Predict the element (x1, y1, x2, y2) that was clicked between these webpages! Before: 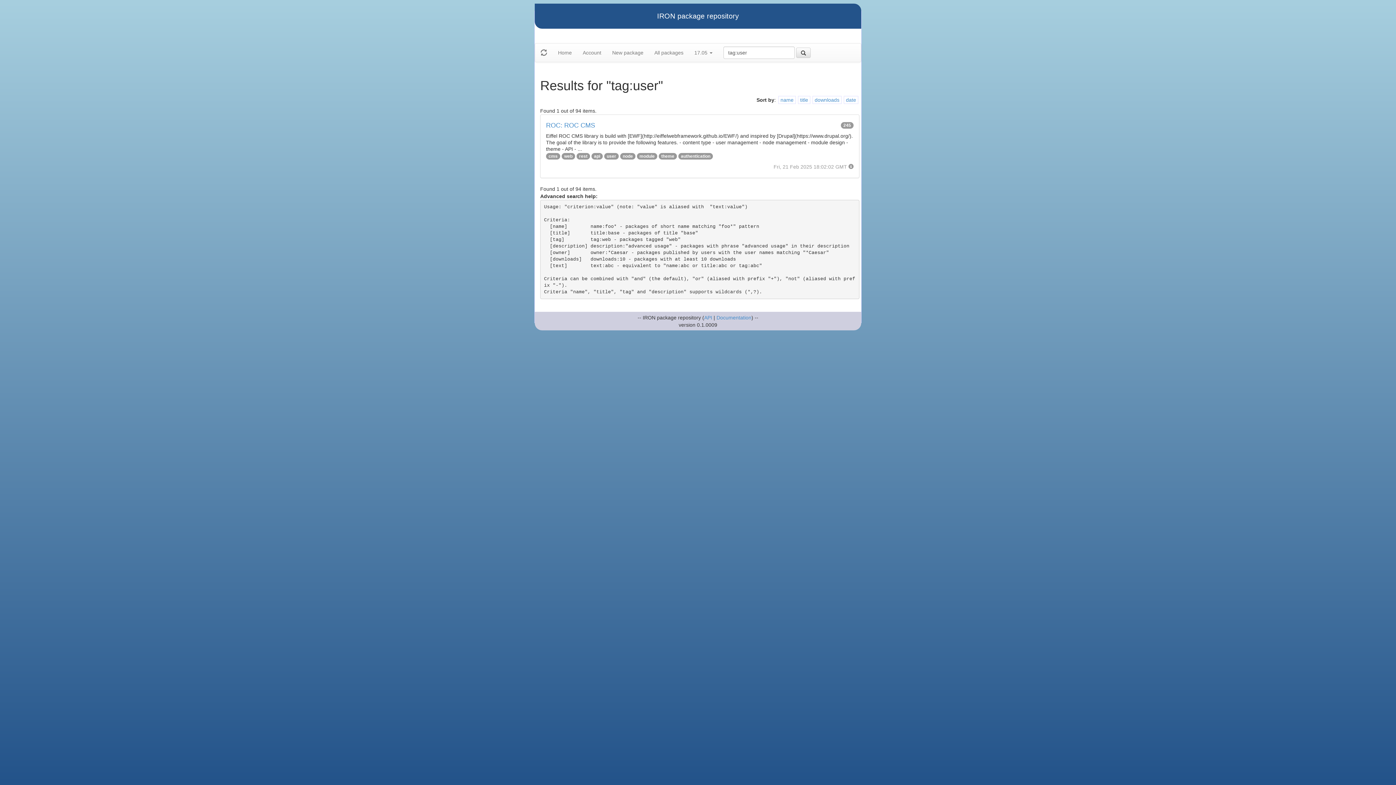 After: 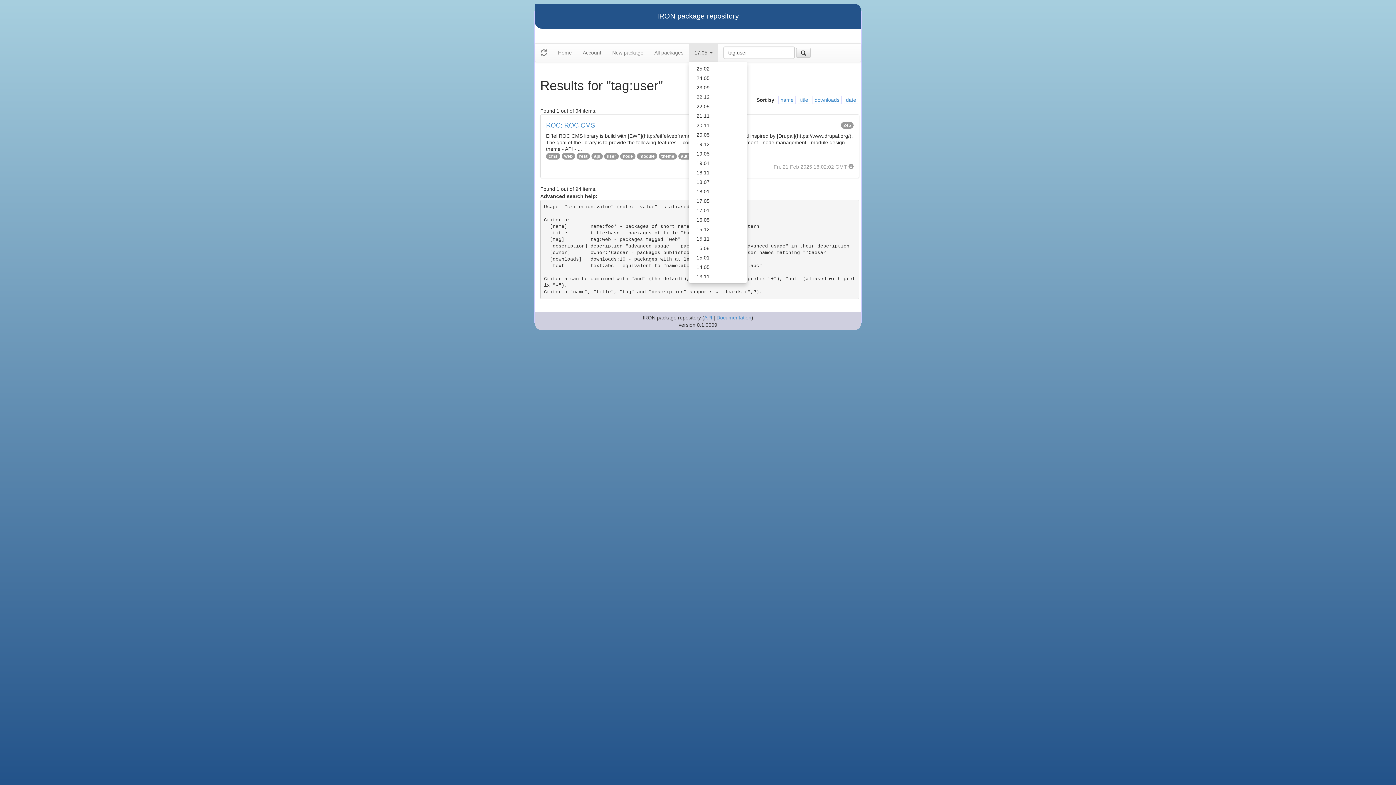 Action: bbox: (689, 43, 718, 61) label: 17.05 